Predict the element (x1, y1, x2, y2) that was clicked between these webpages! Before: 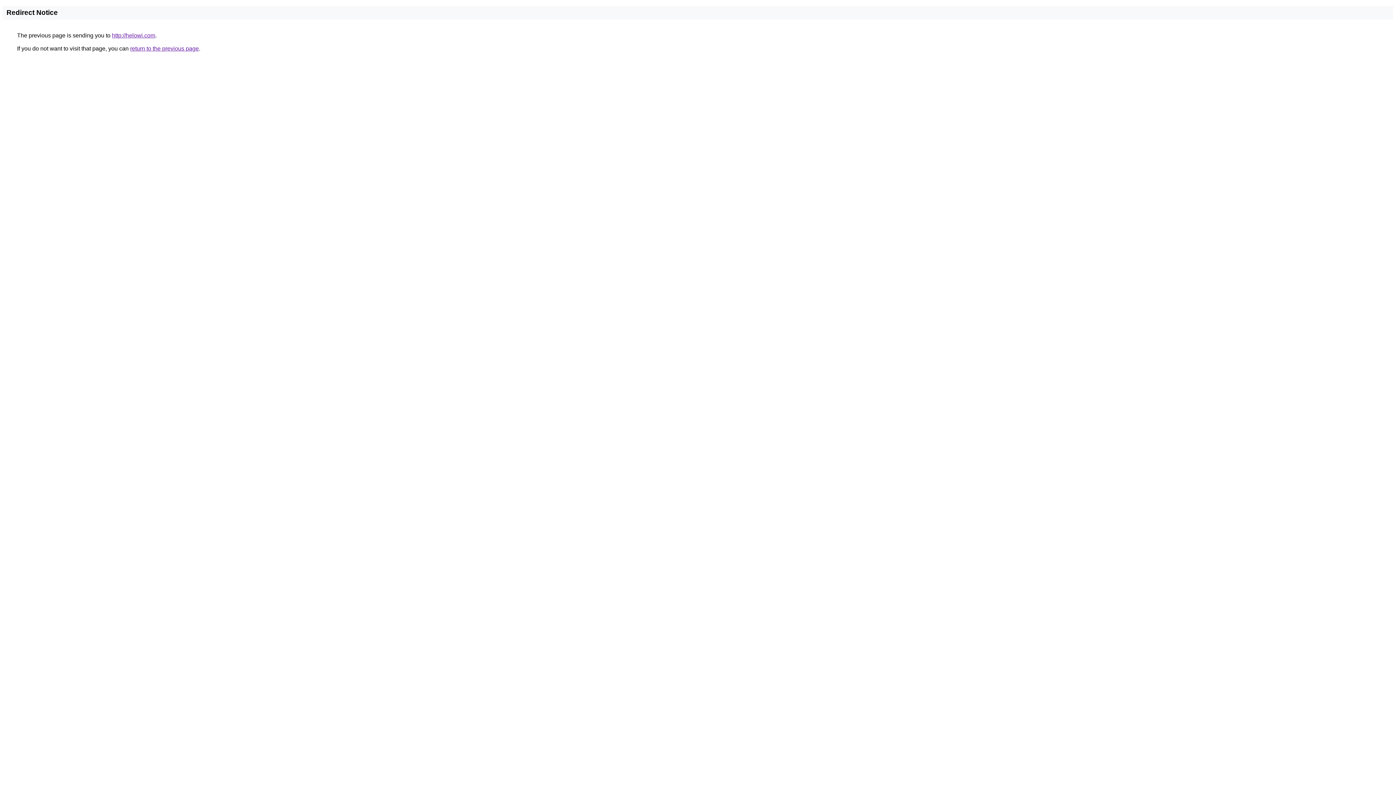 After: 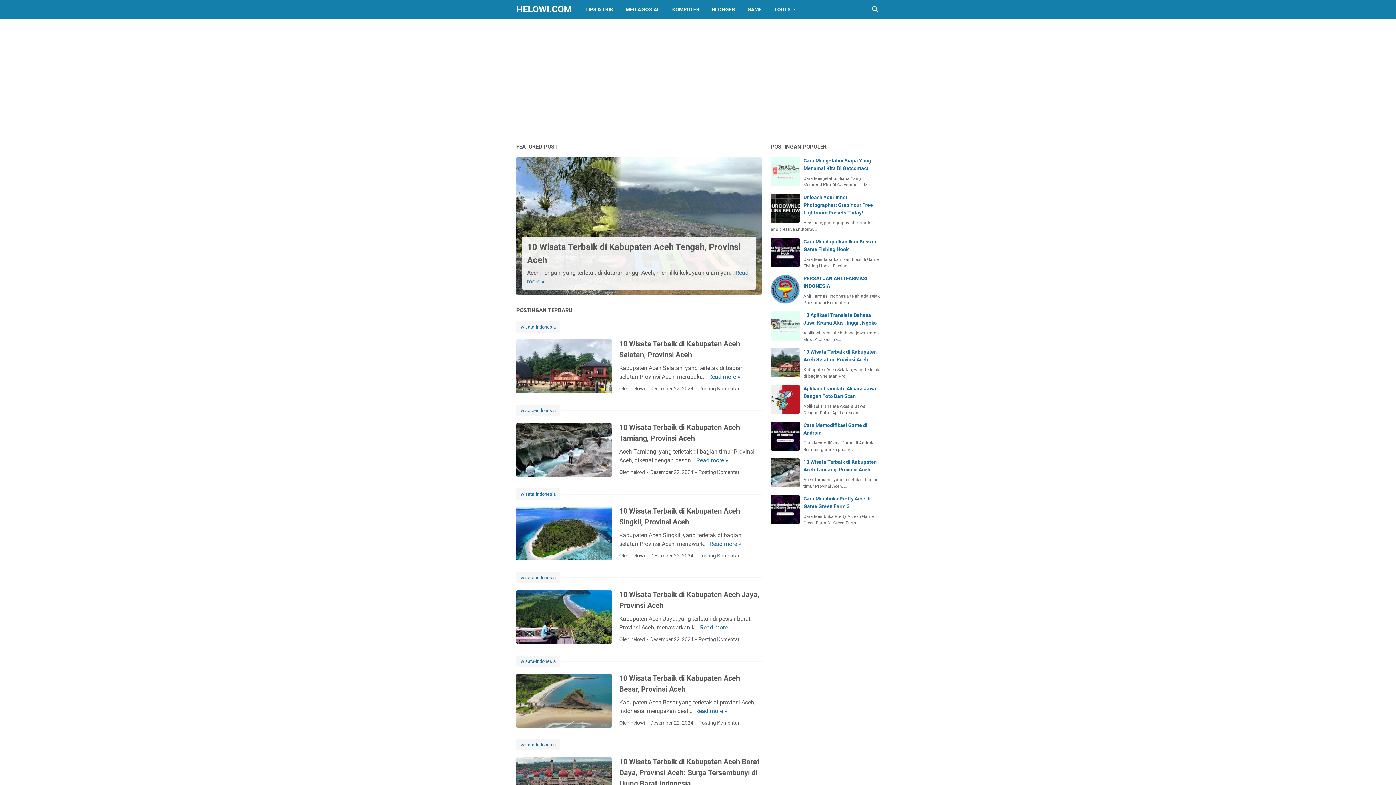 Action: label: http://helowi.com bbox: (112, 32, 155, 38)